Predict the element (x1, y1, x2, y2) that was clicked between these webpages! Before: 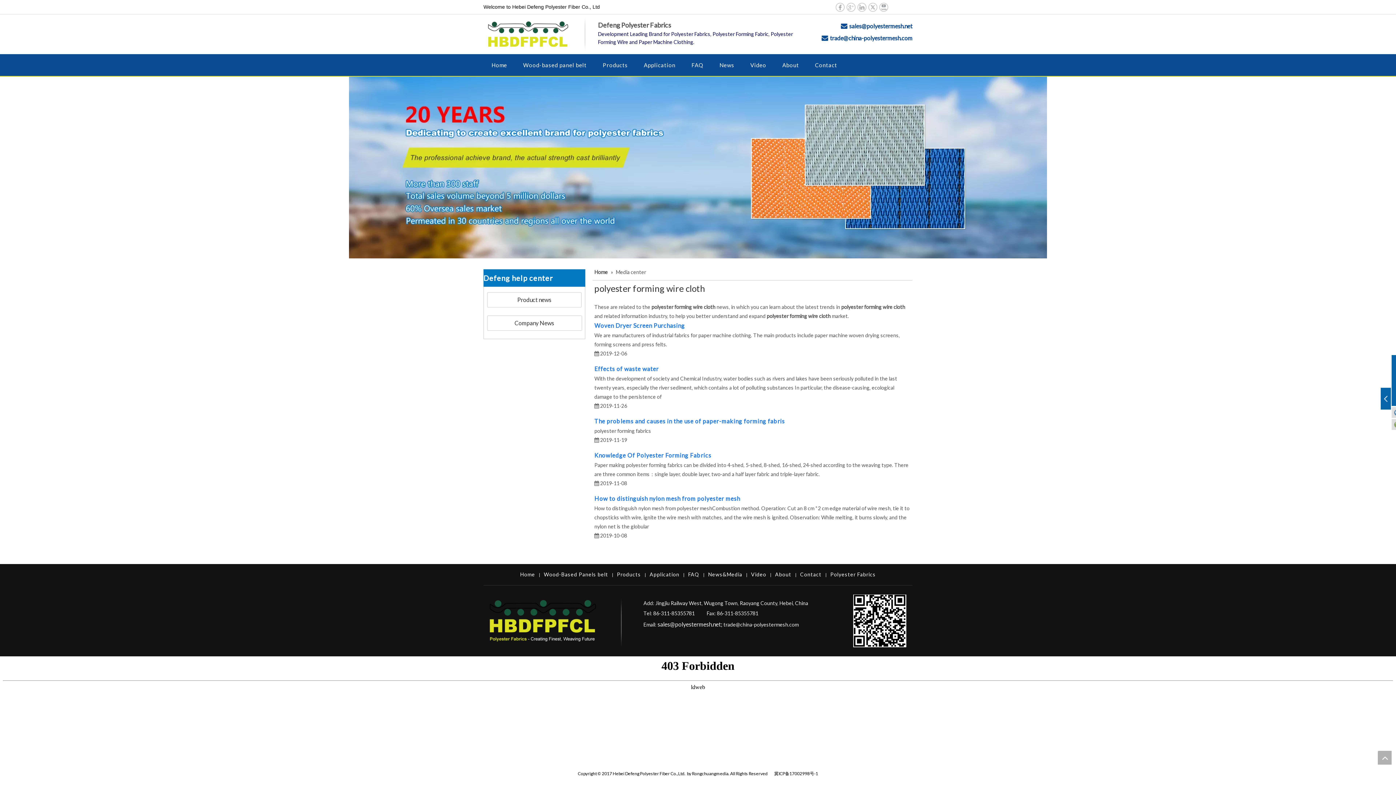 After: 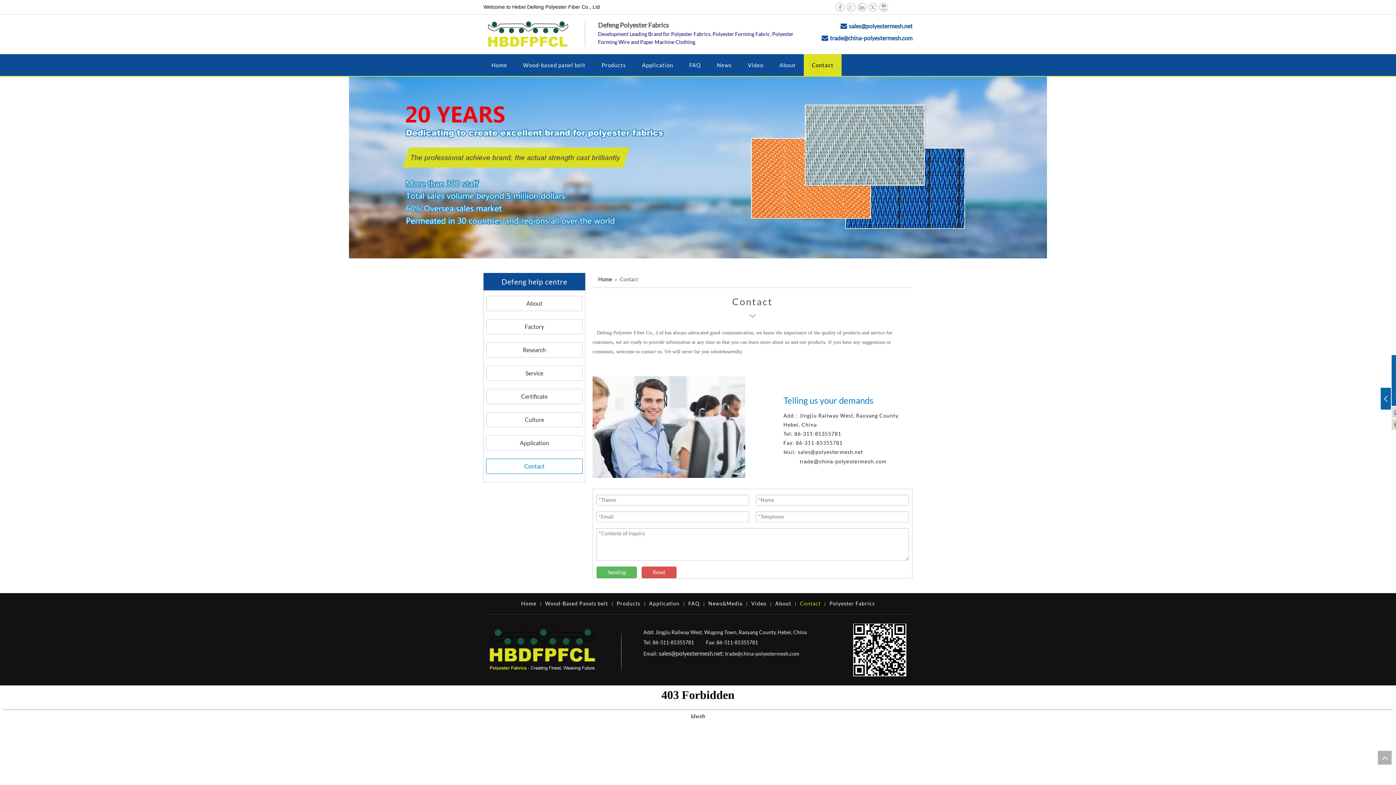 Action: label: Contact bbox: (800, 571, 821, 577)